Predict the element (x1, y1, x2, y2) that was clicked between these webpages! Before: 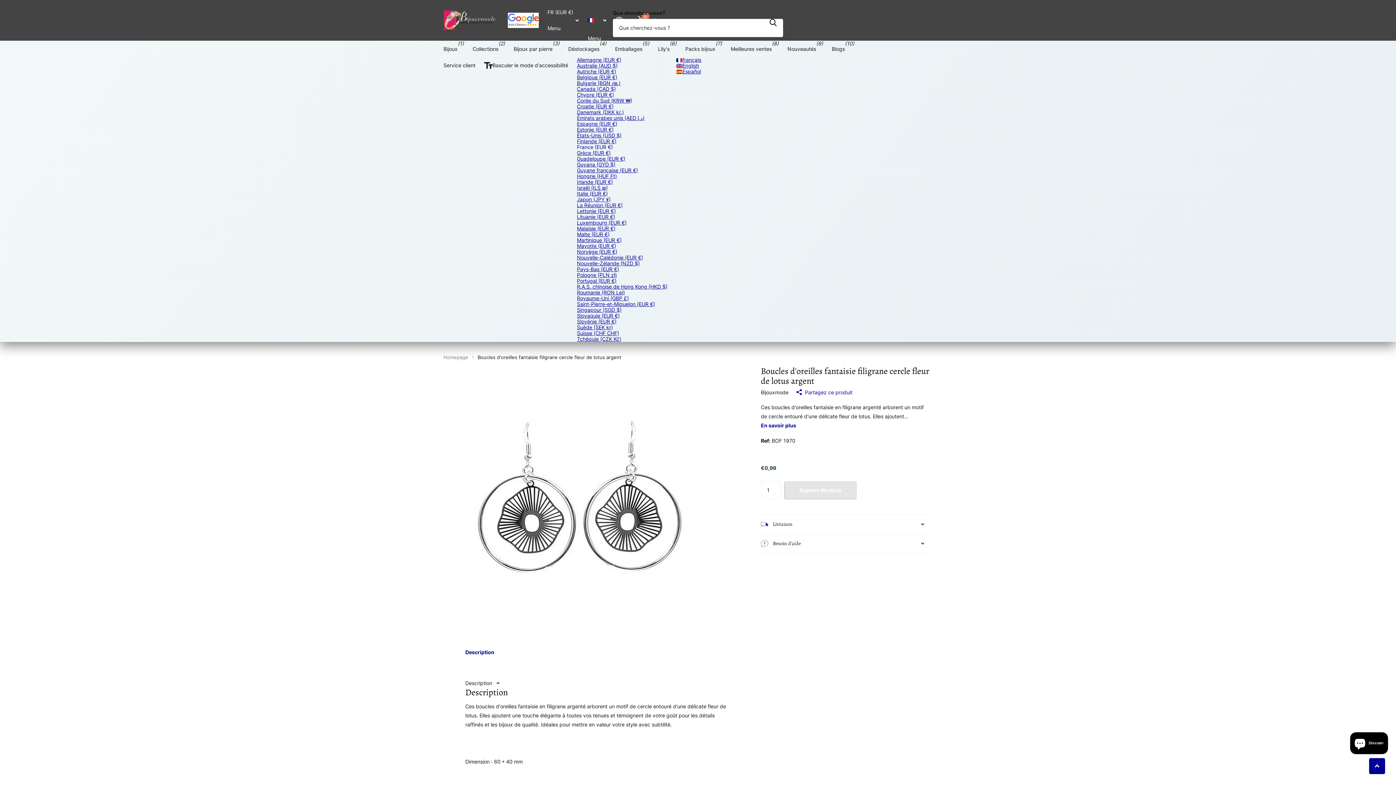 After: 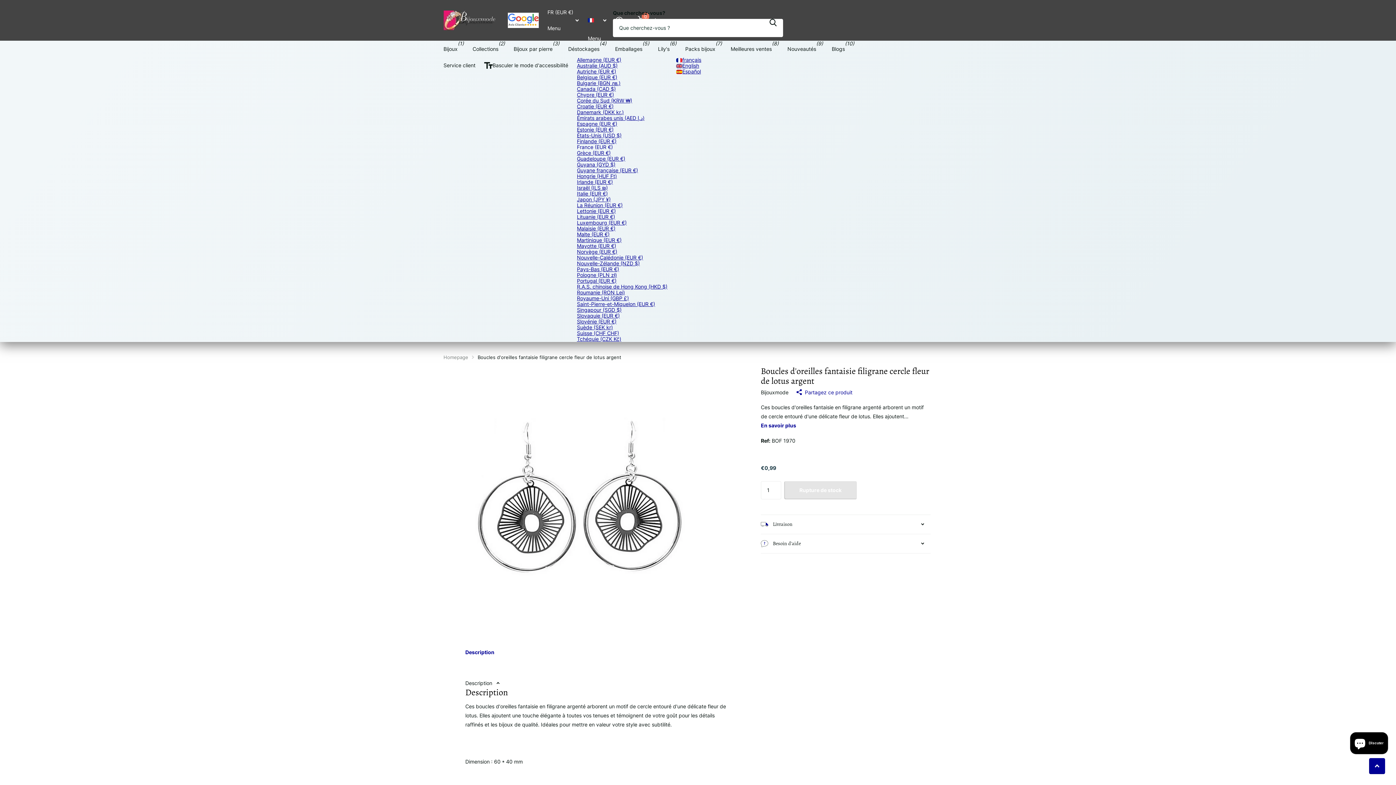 Action: label: Croatie (EUR €) bbox: (577, 103, 613, 109)